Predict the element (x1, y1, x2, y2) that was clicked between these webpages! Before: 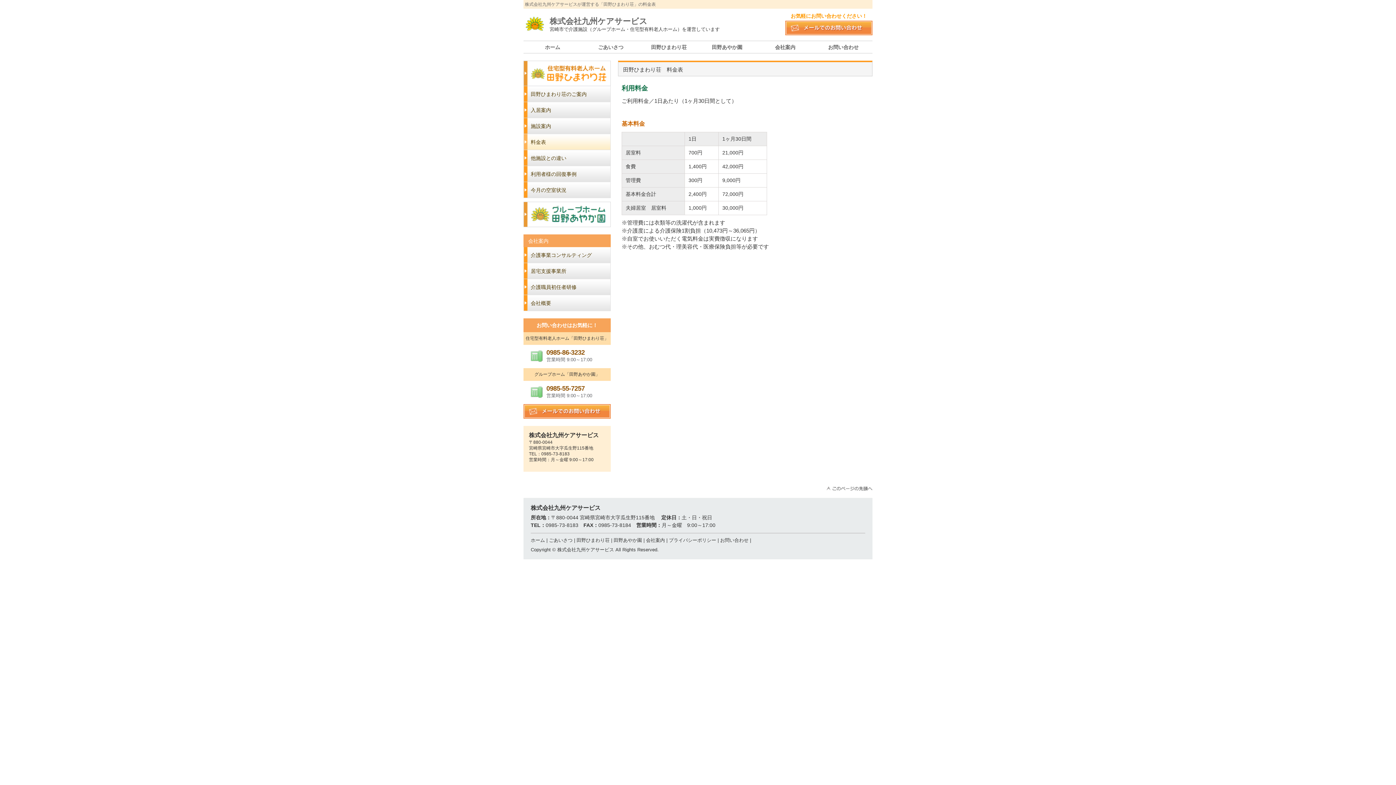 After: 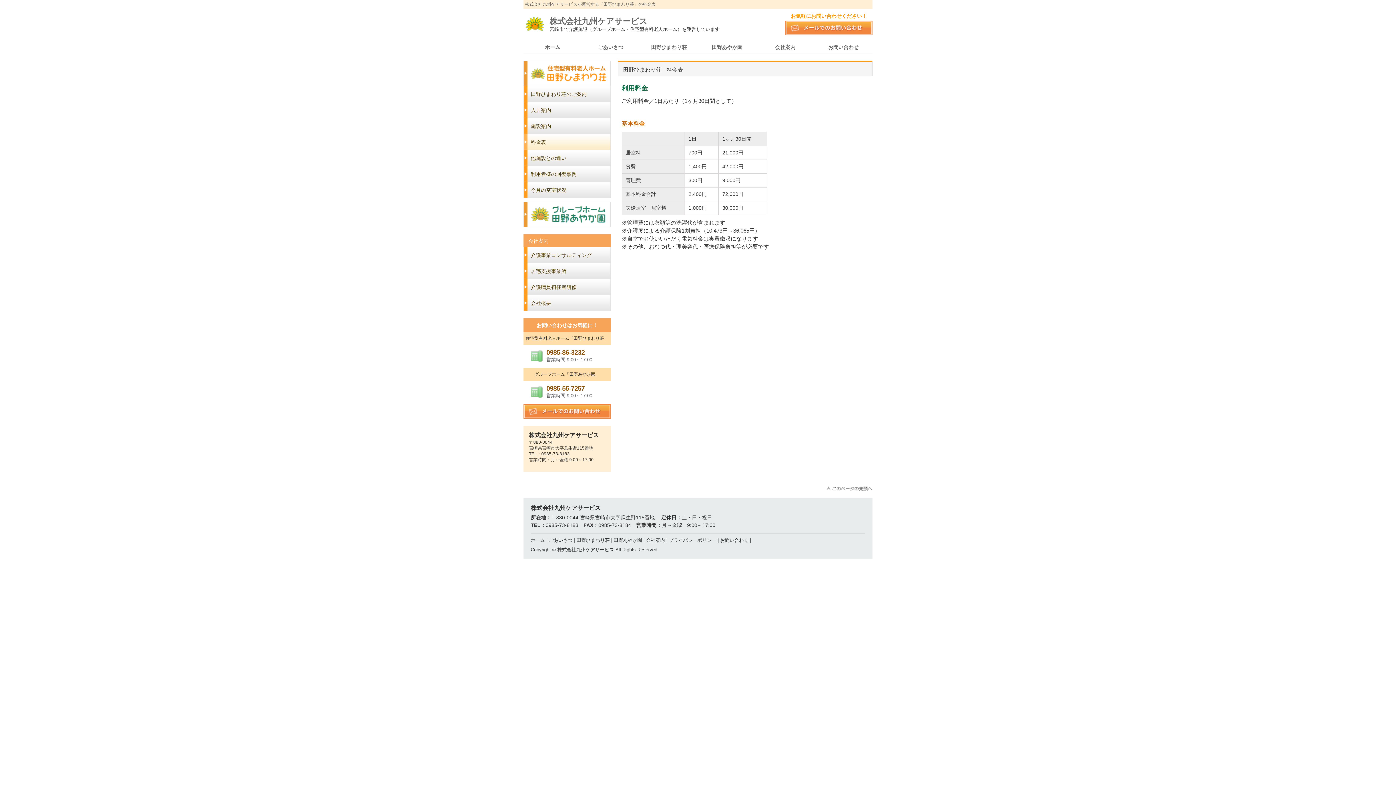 Action: bbox: (826, 484, 872, 490)